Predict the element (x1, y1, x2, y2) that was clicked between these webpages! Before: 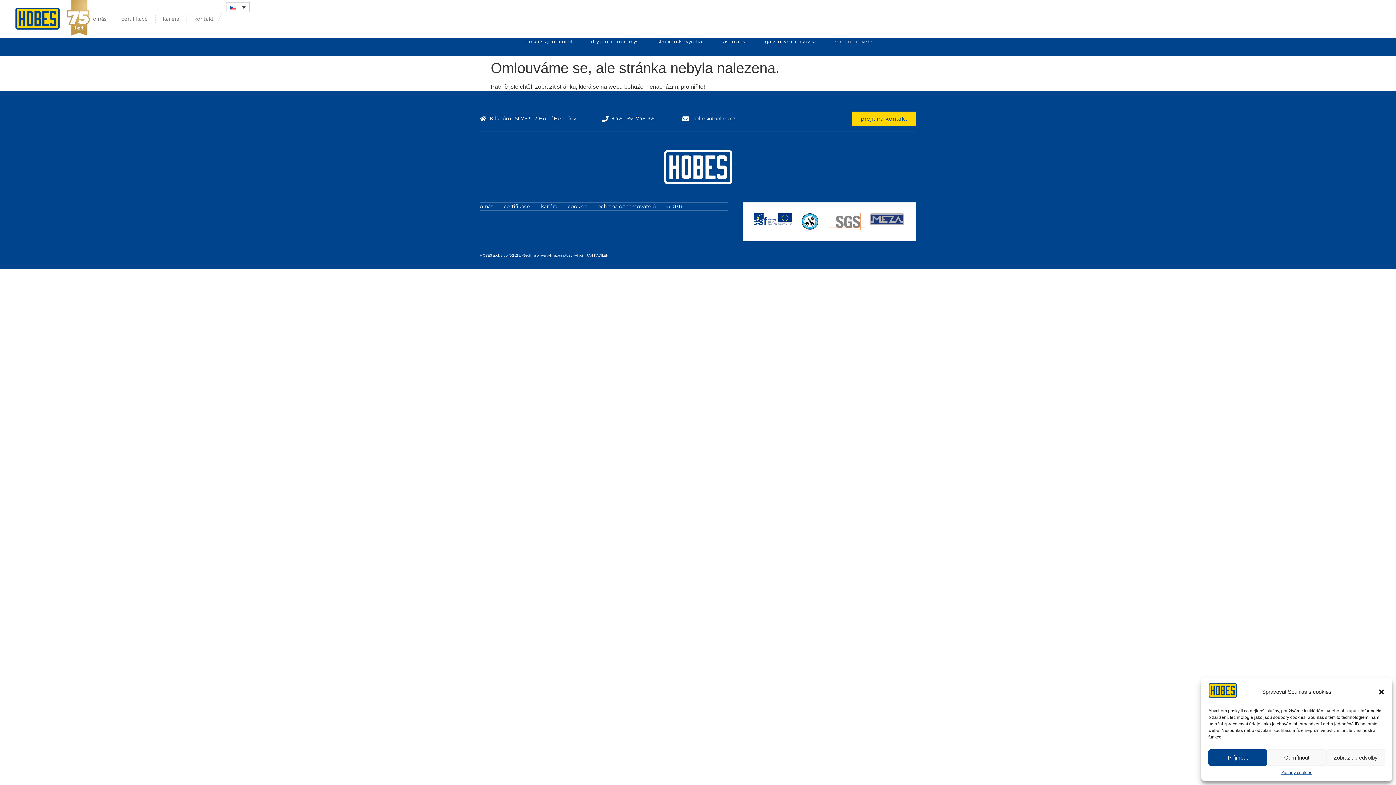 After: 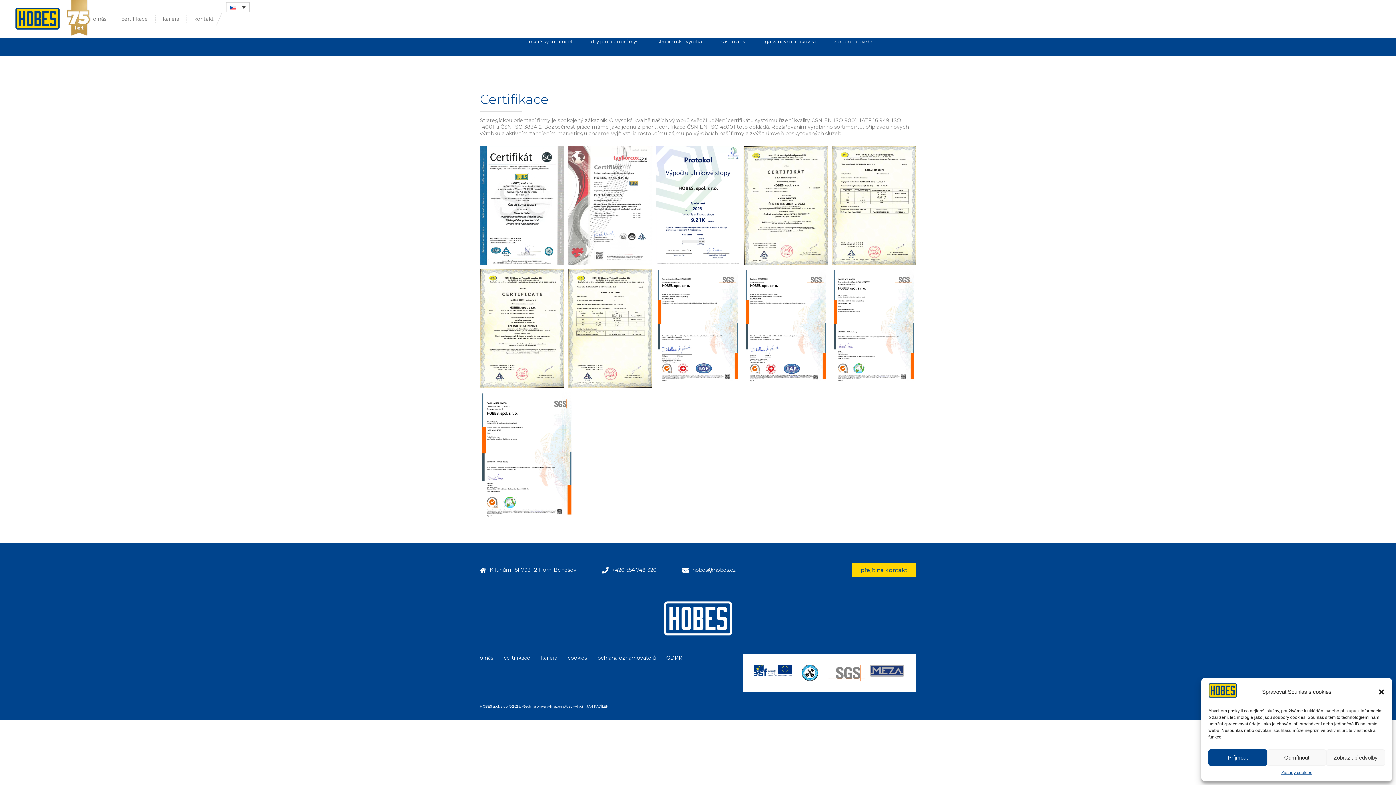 Action: bbox: (504, 202, 530, 210) label: certifikace